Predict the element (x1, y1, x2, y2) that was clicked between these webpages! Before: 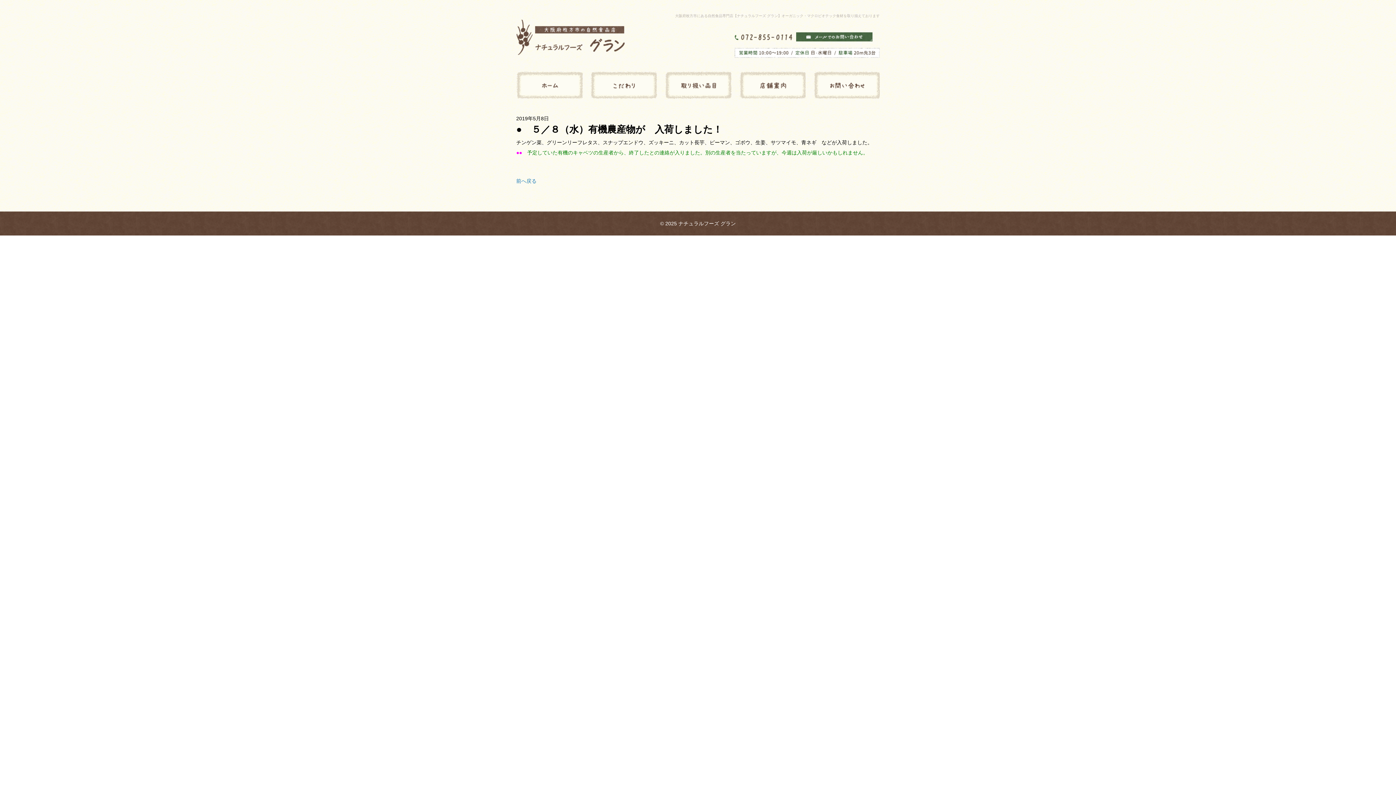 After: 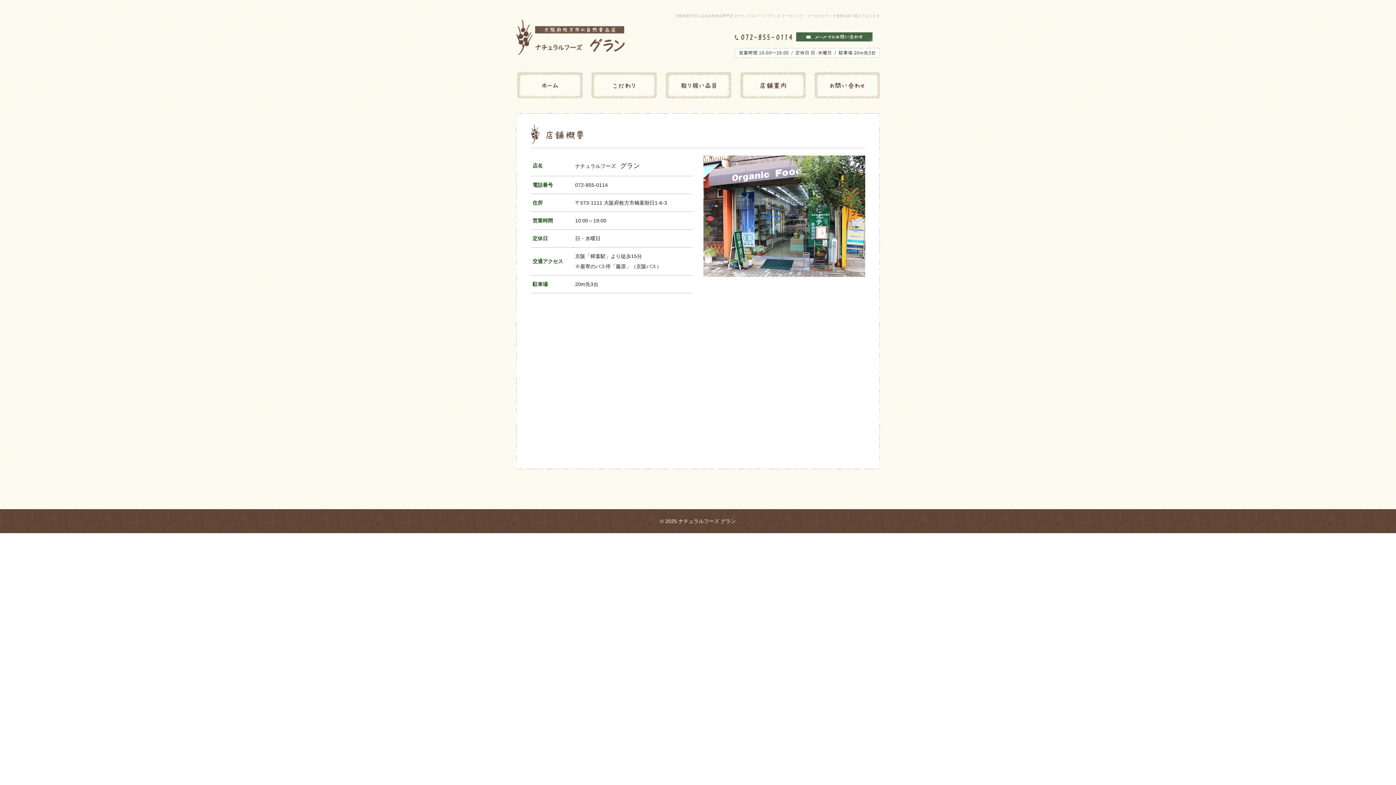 Action: bbox: (739, 71, 805, 98) label: 店舗案内